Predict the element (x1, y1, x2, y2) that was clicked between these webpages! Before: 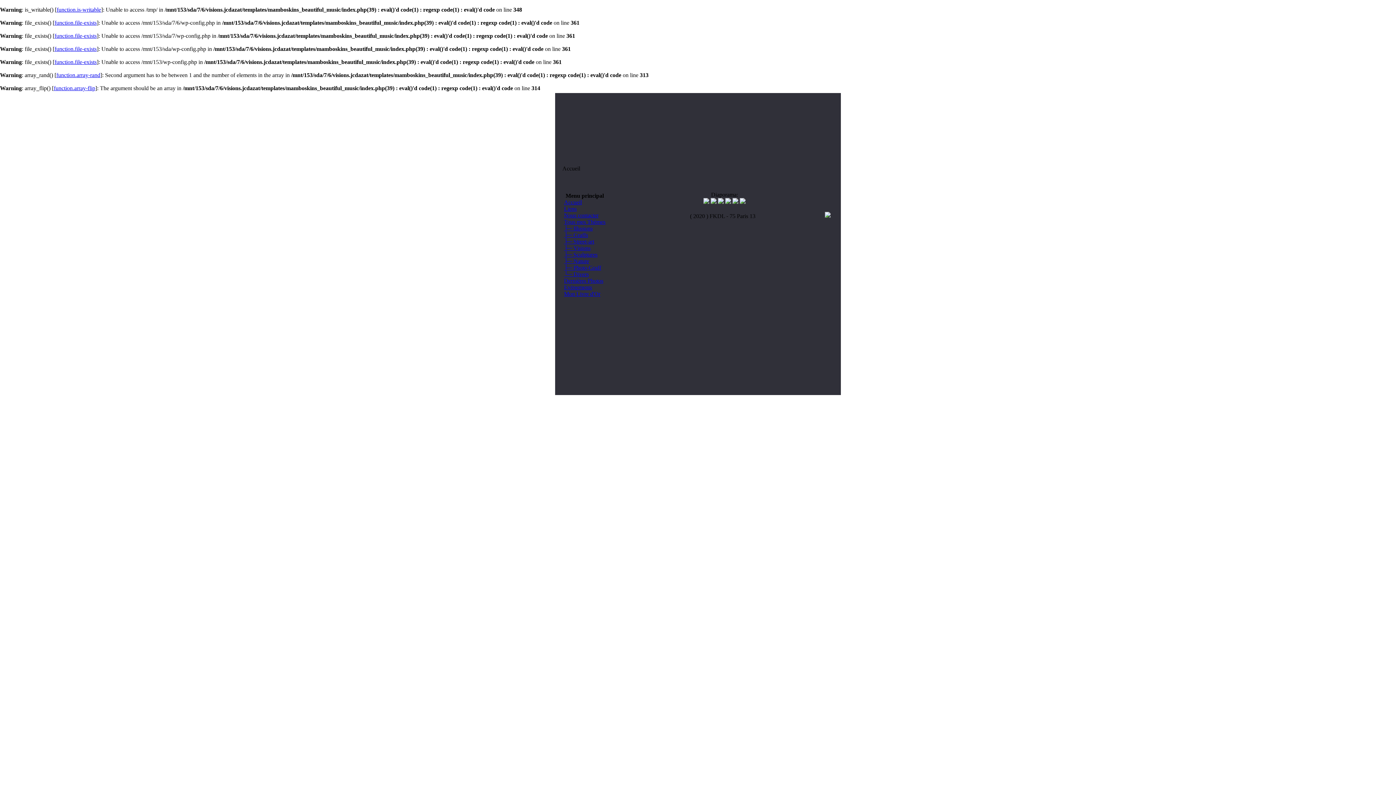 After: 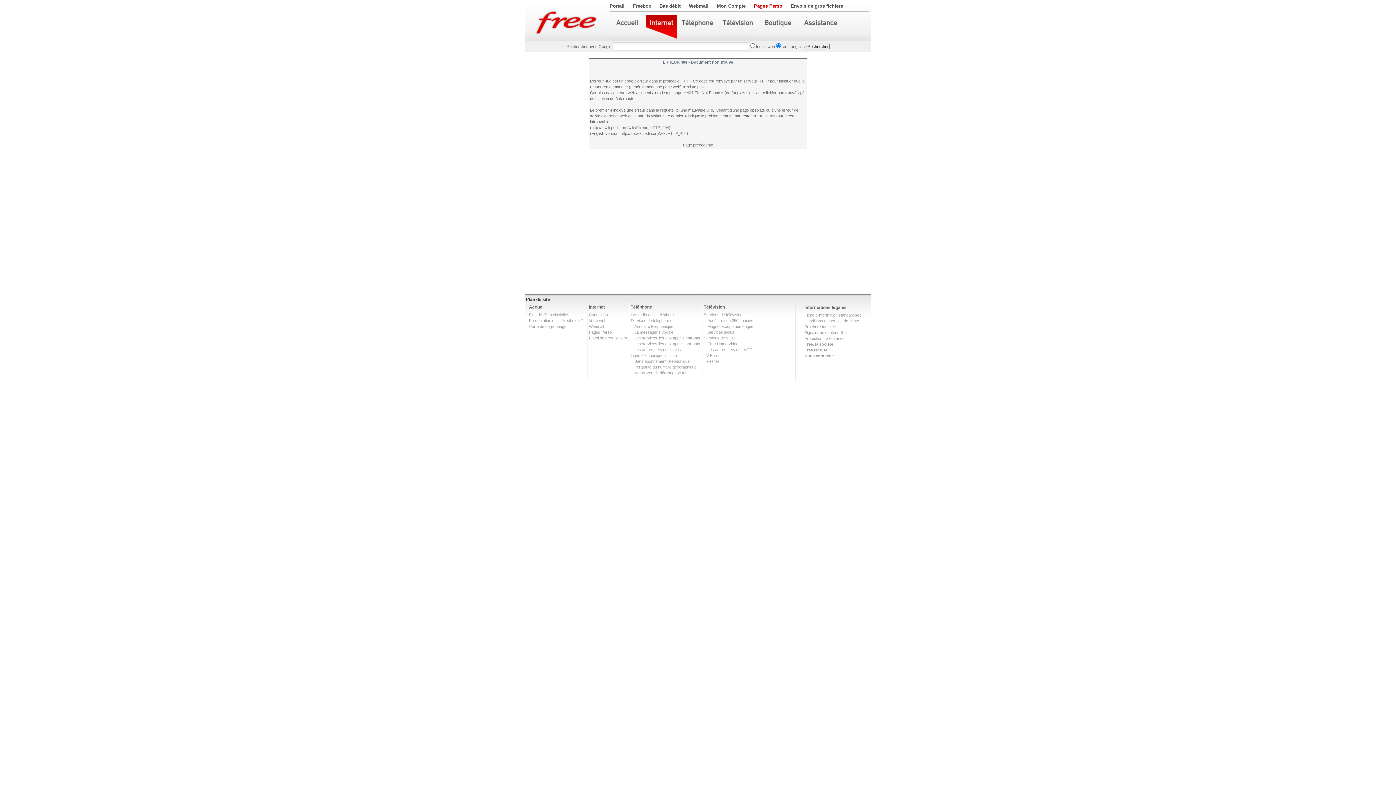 Action: bbox: (56, 72, 100, 78) label: function.array-rand